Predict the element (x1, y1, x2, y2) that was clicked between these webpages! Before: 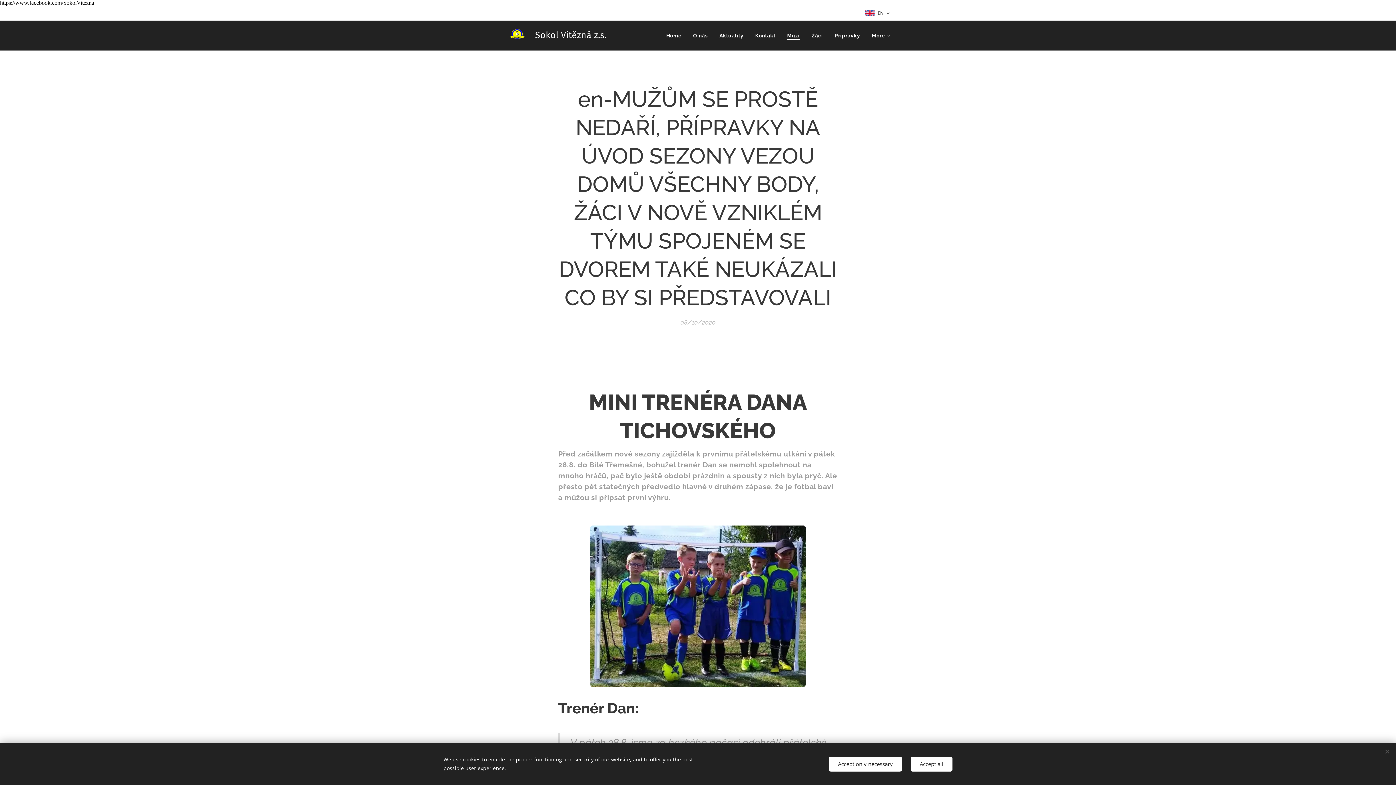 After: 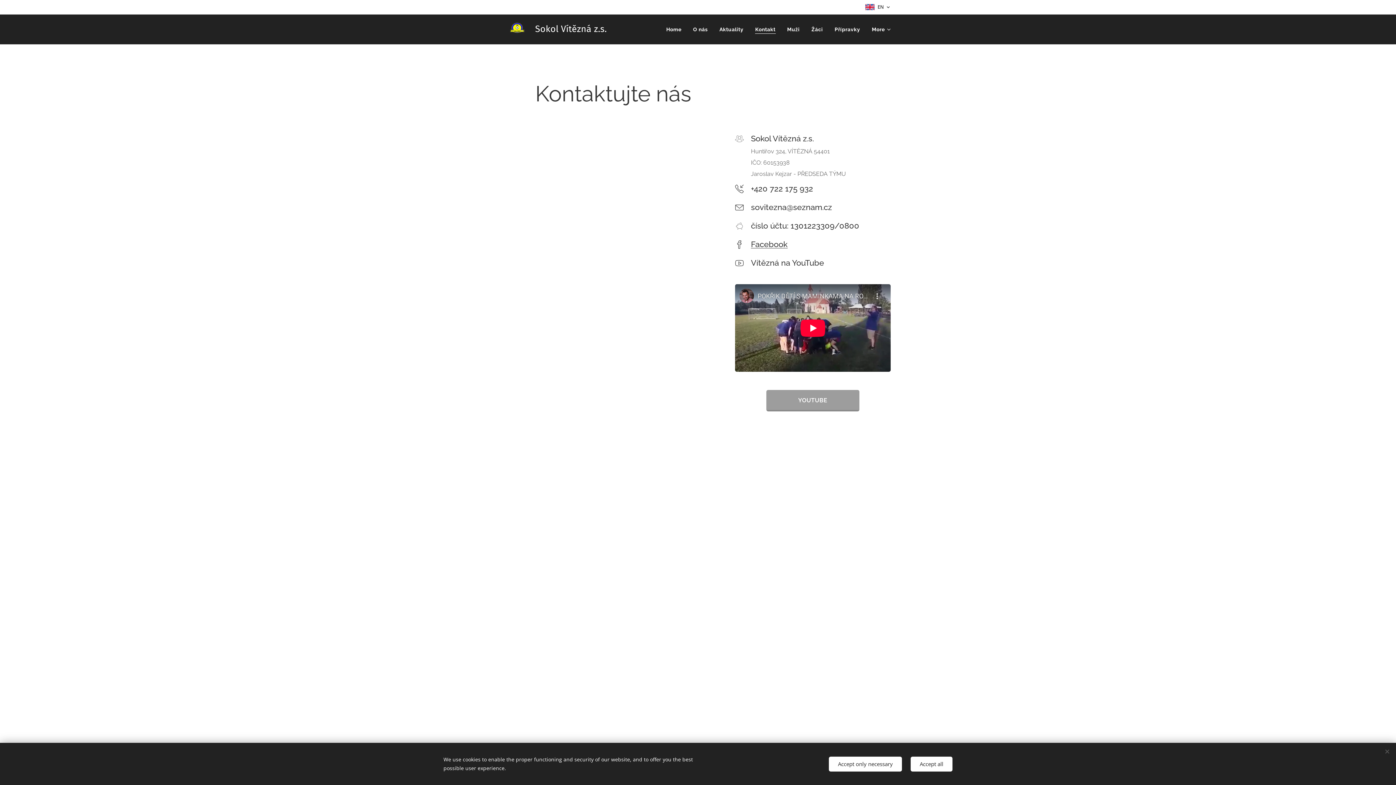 Action: bbox: (749, 26, 781, 44) label: Kontakt